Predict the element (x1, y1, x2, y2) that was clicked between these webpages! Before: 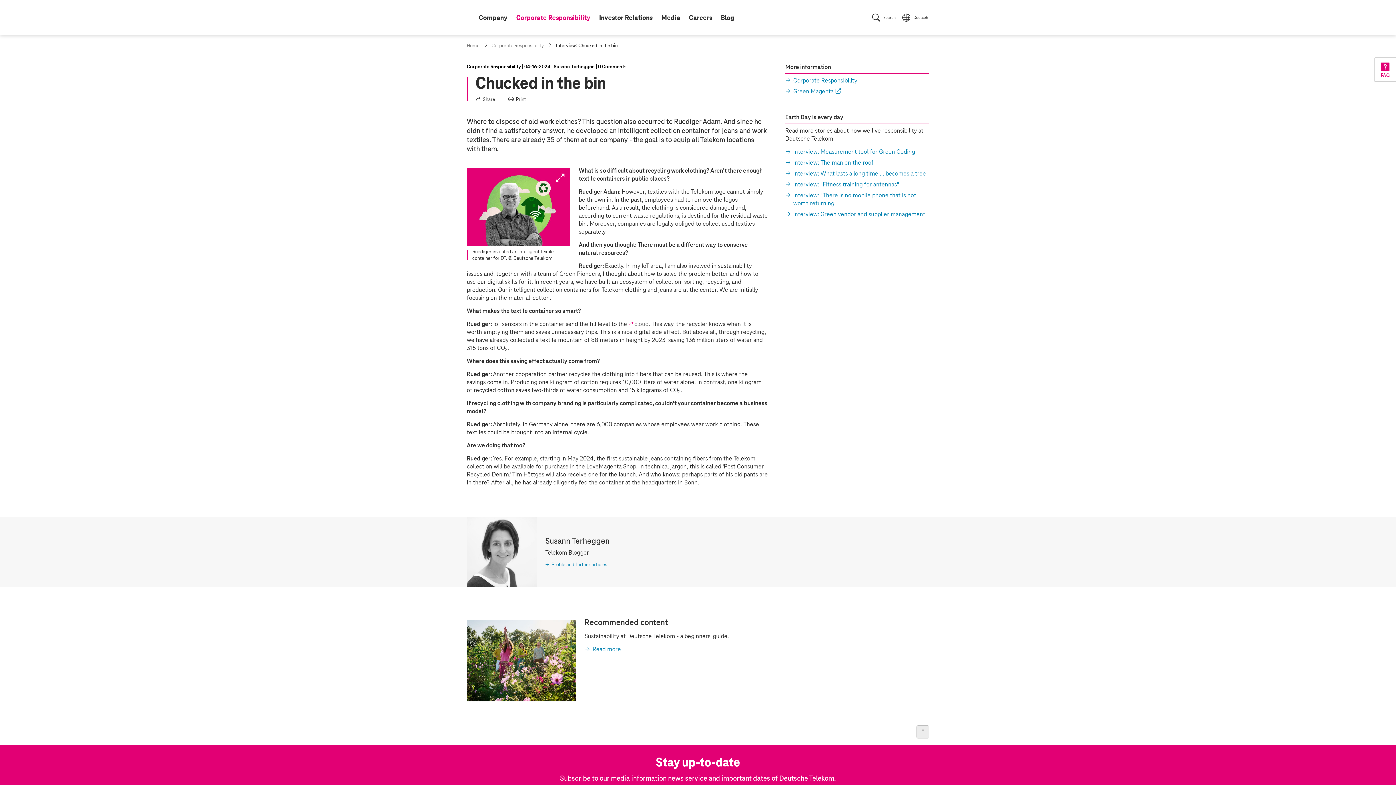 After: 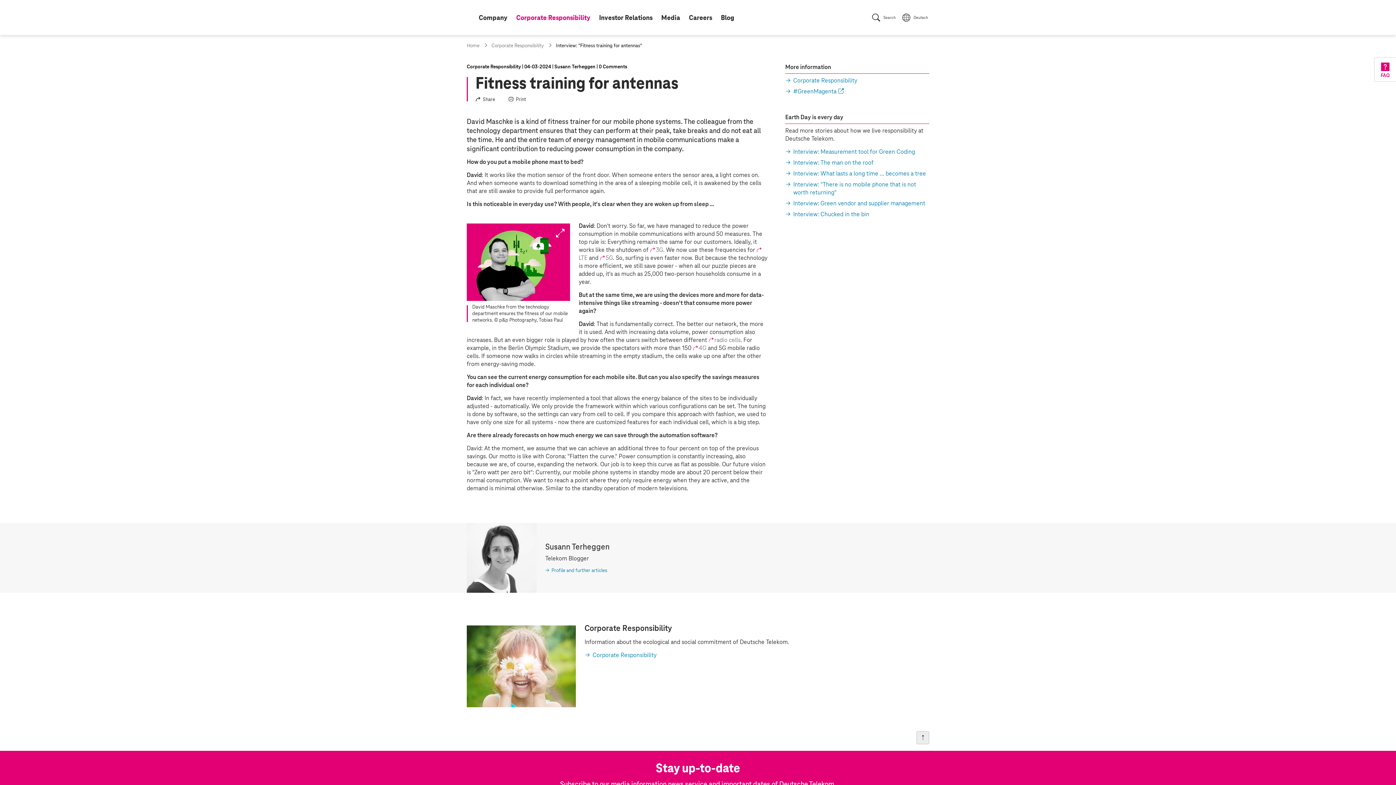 Action: label: Interview: "Fitness training for antennas" bbox: (785, 177, 899, 190)